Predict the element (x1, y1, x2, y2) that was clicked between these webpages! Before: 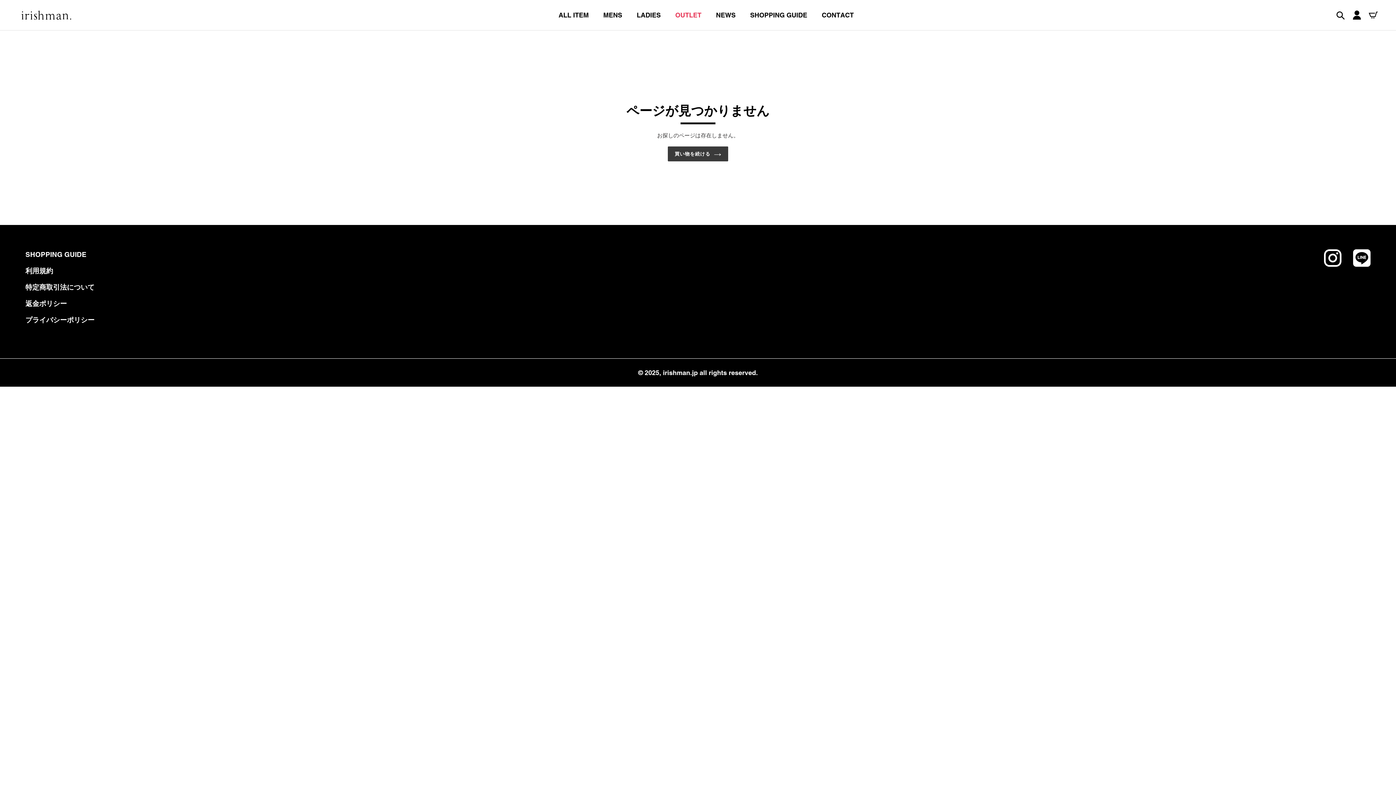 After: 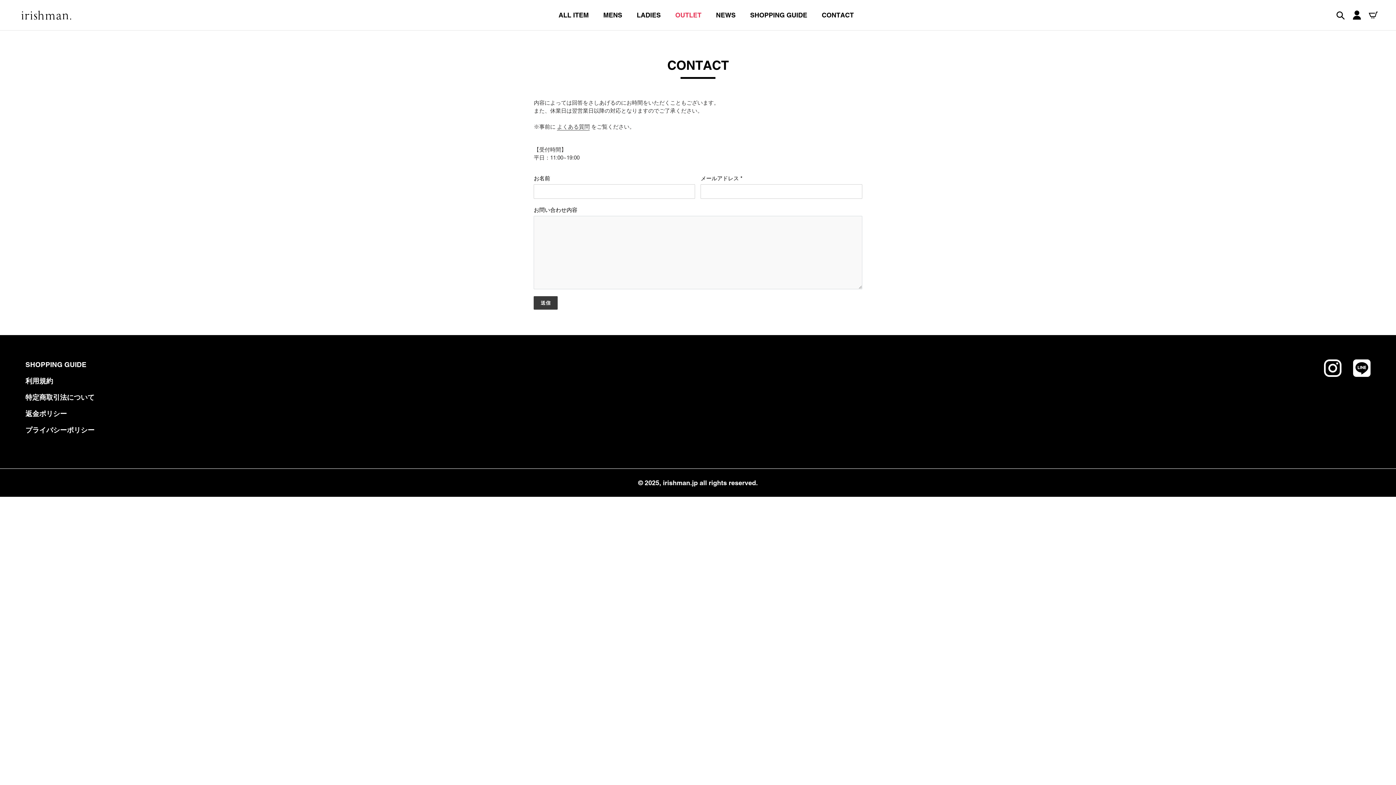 Action: label: CONTACT bbox: (814, 11, 861, 18)